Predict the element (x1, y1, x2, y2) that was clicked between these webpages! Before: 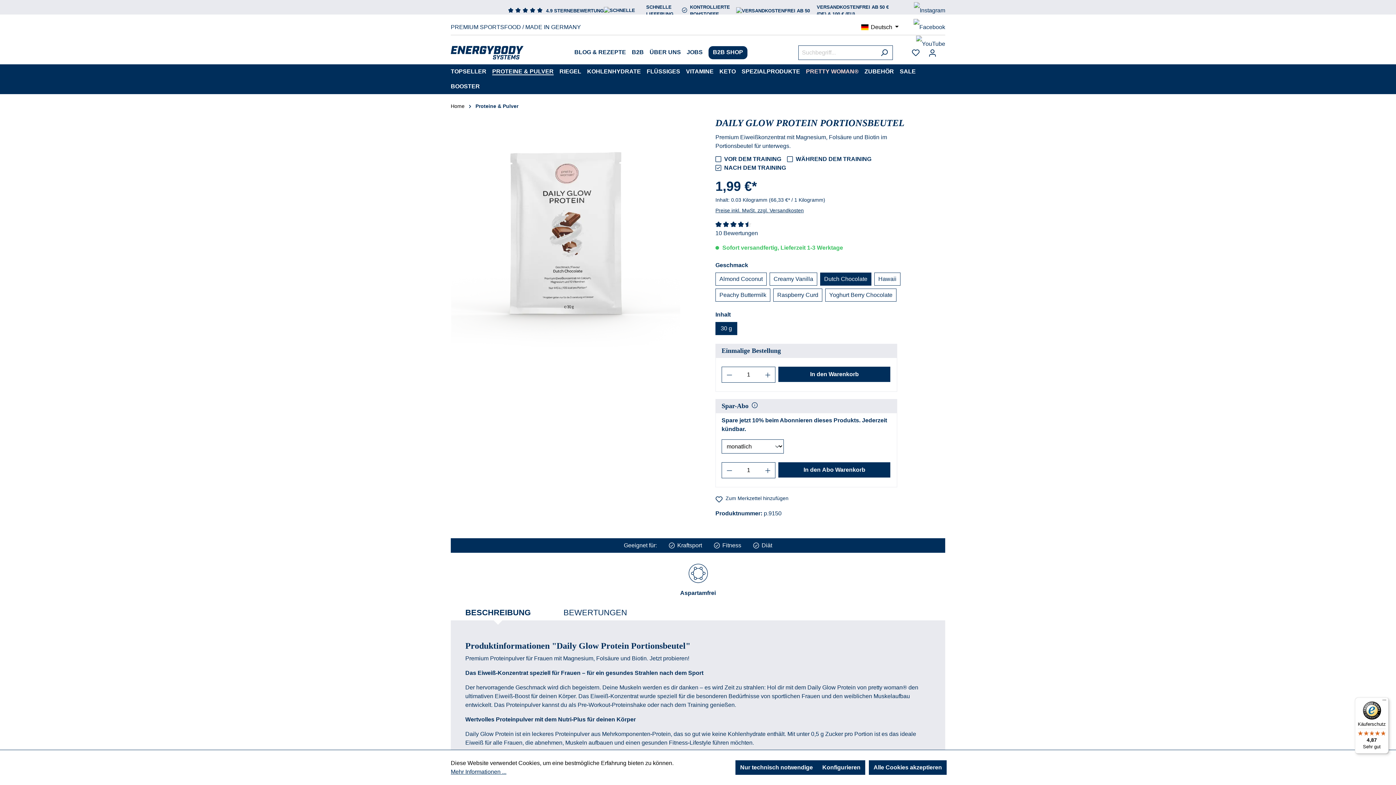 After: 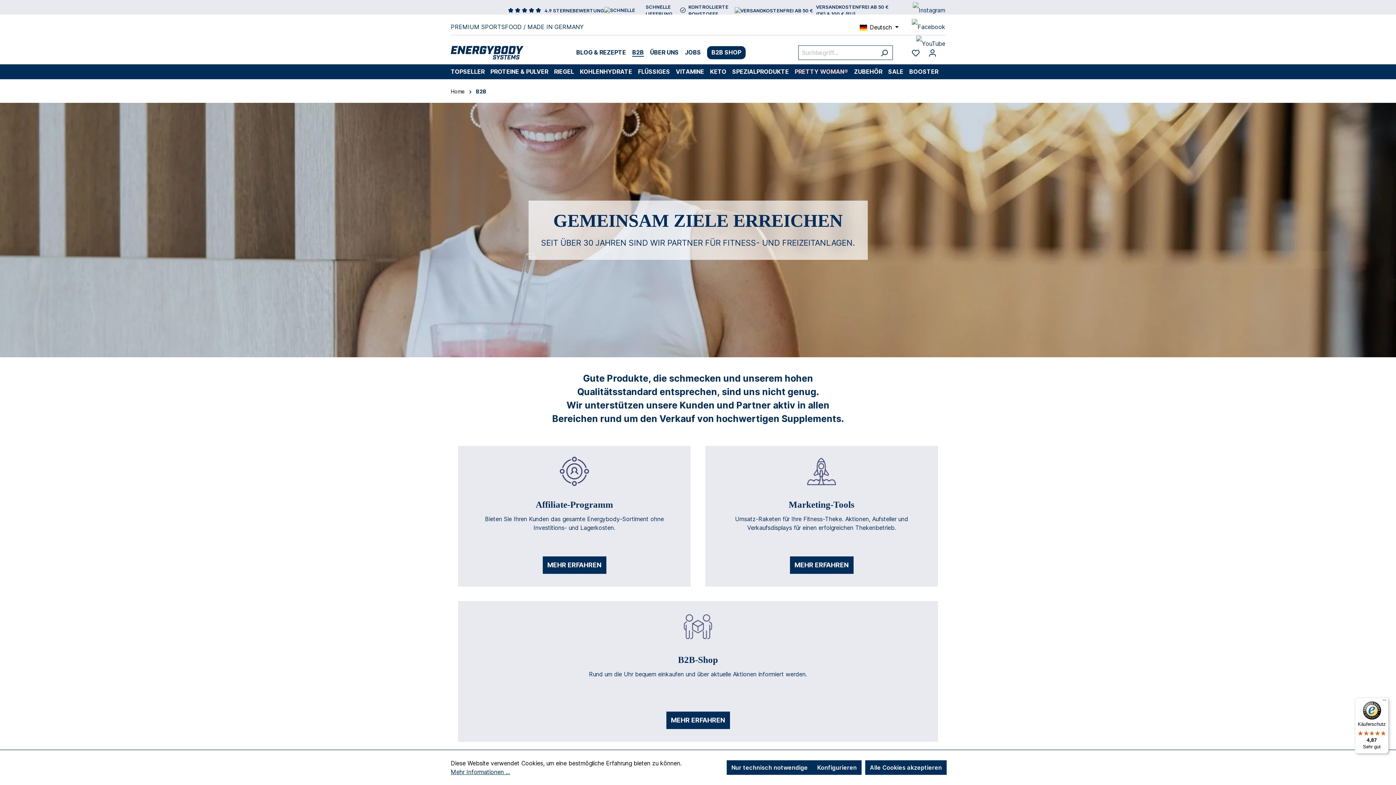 Action: label: B2B bbox: (632, 49, 644, 55)